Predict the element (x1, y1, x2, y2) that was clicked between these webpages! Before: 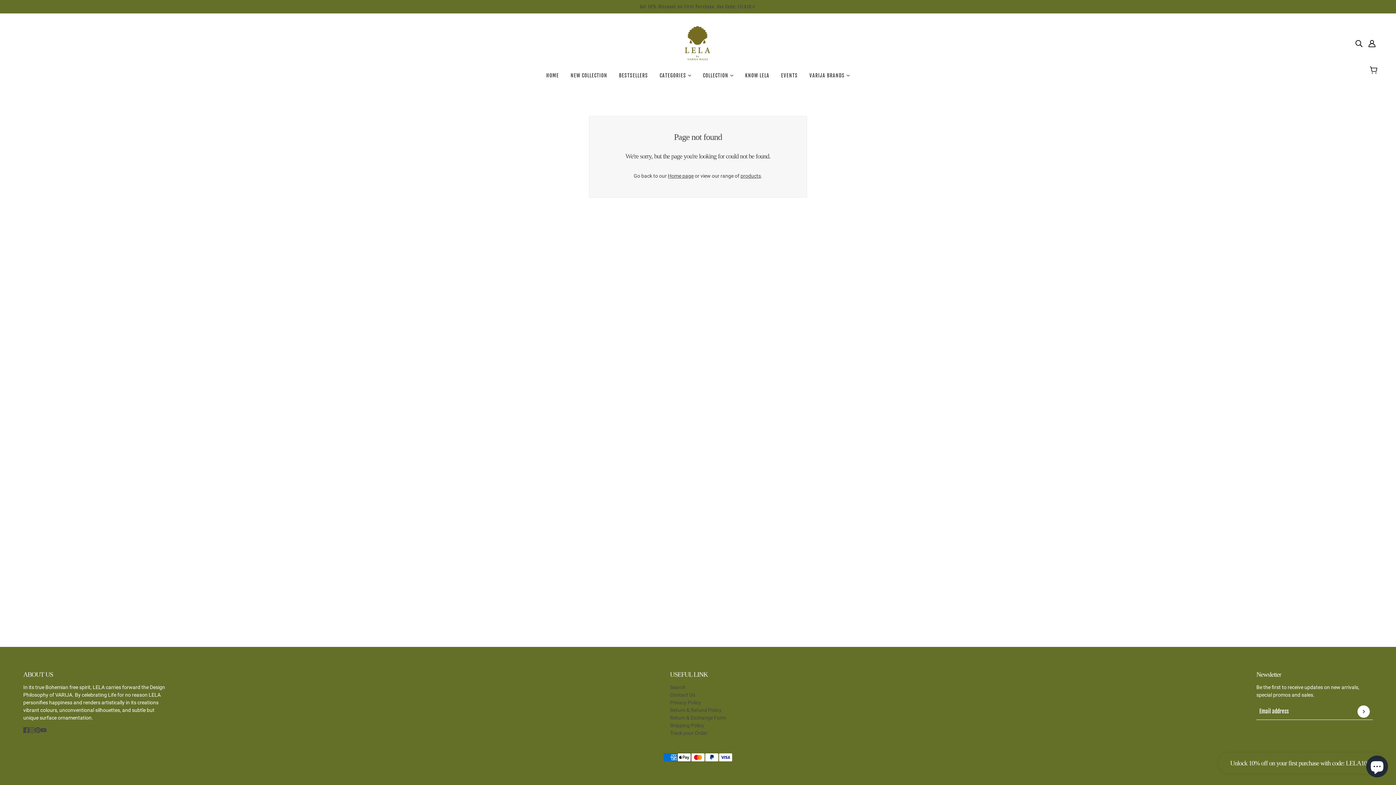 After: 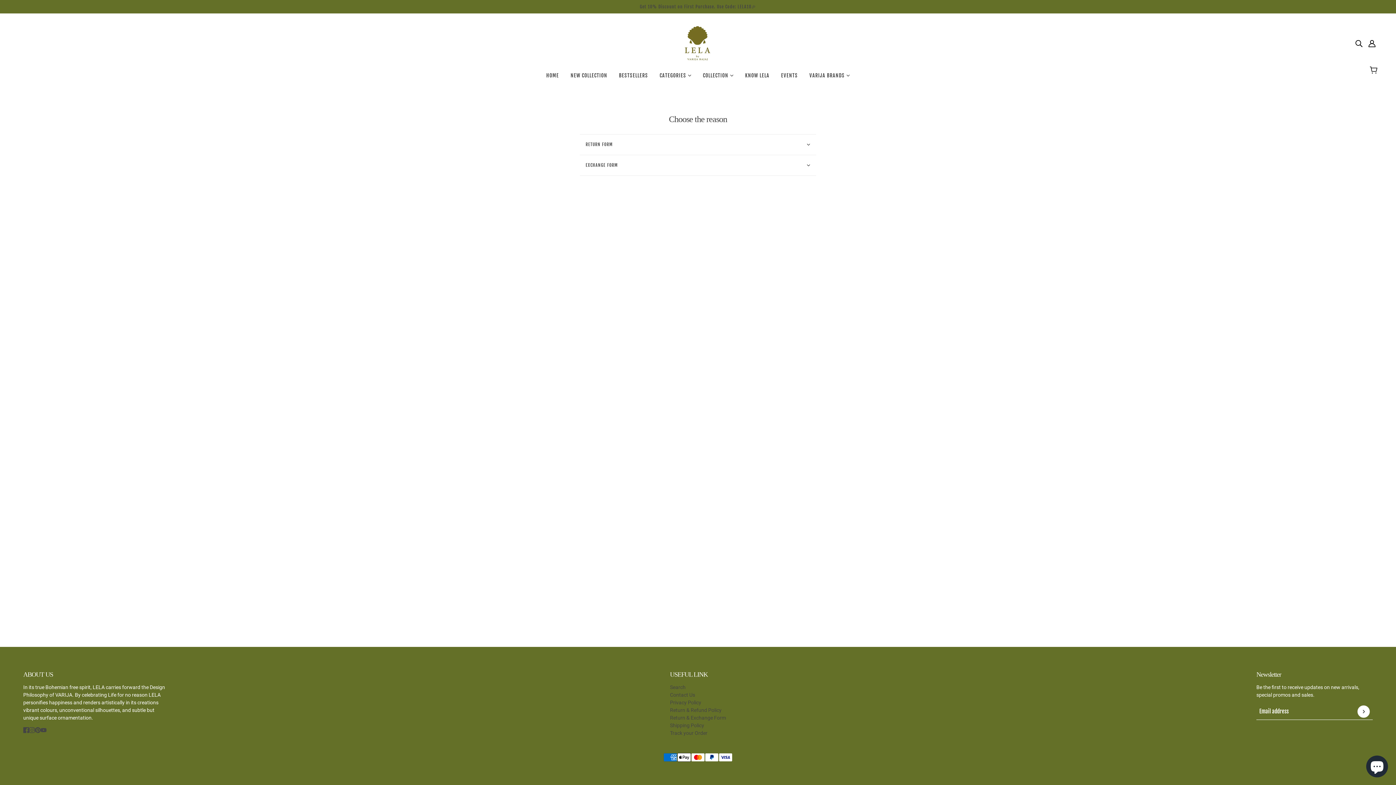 Action: label: Return & Exchange Form bbox: (670, 715, 726, 720)